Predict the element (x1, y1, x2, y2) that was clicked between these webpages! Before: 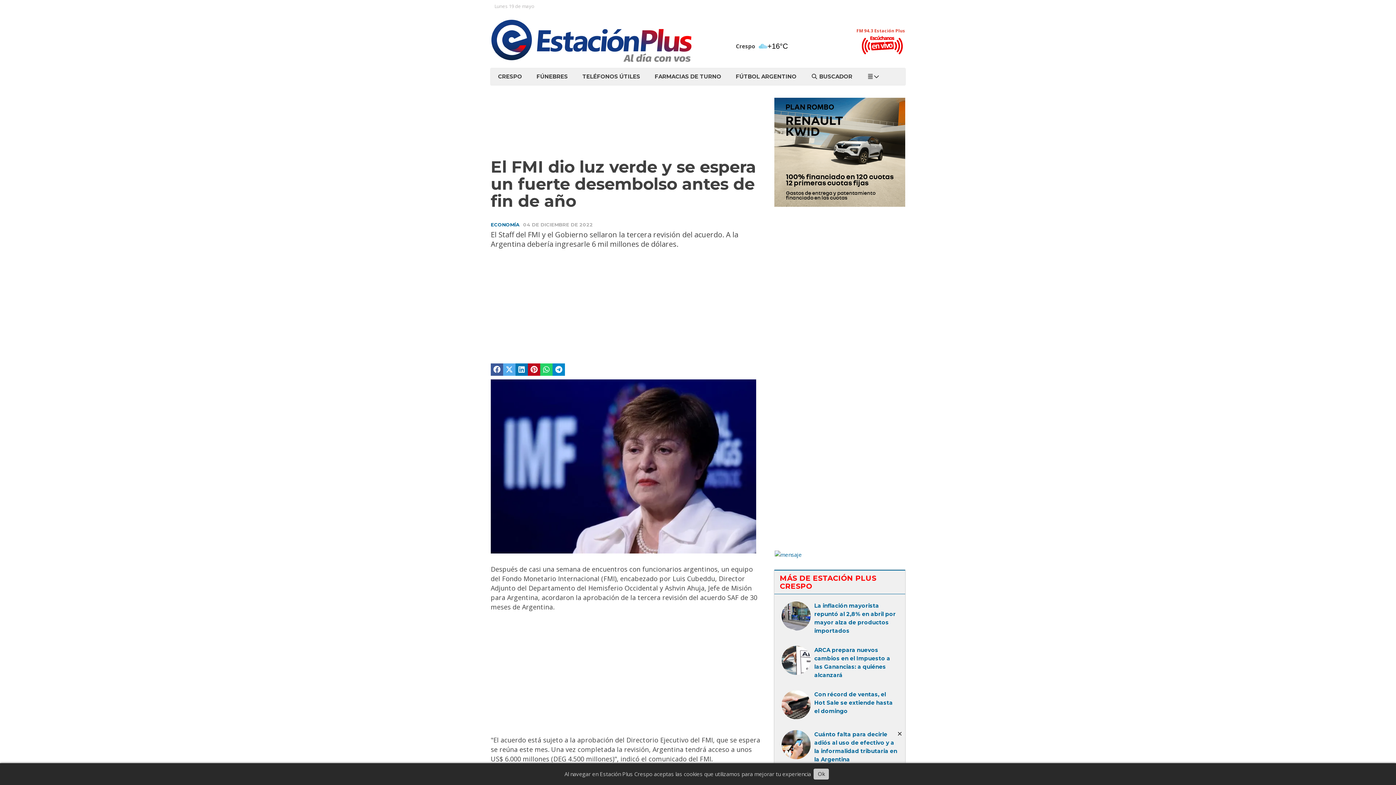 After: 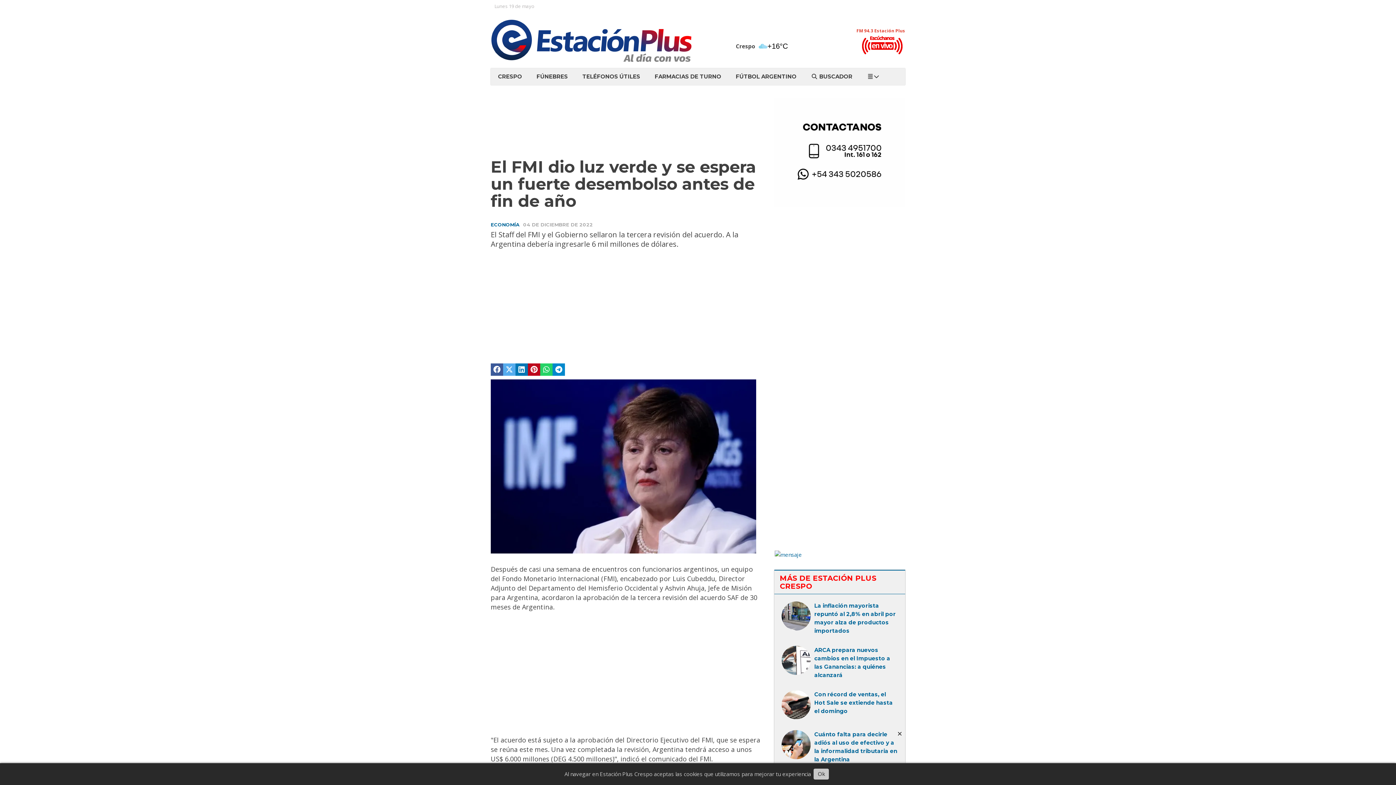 Action: bbox: (515, 363, 528, 376)